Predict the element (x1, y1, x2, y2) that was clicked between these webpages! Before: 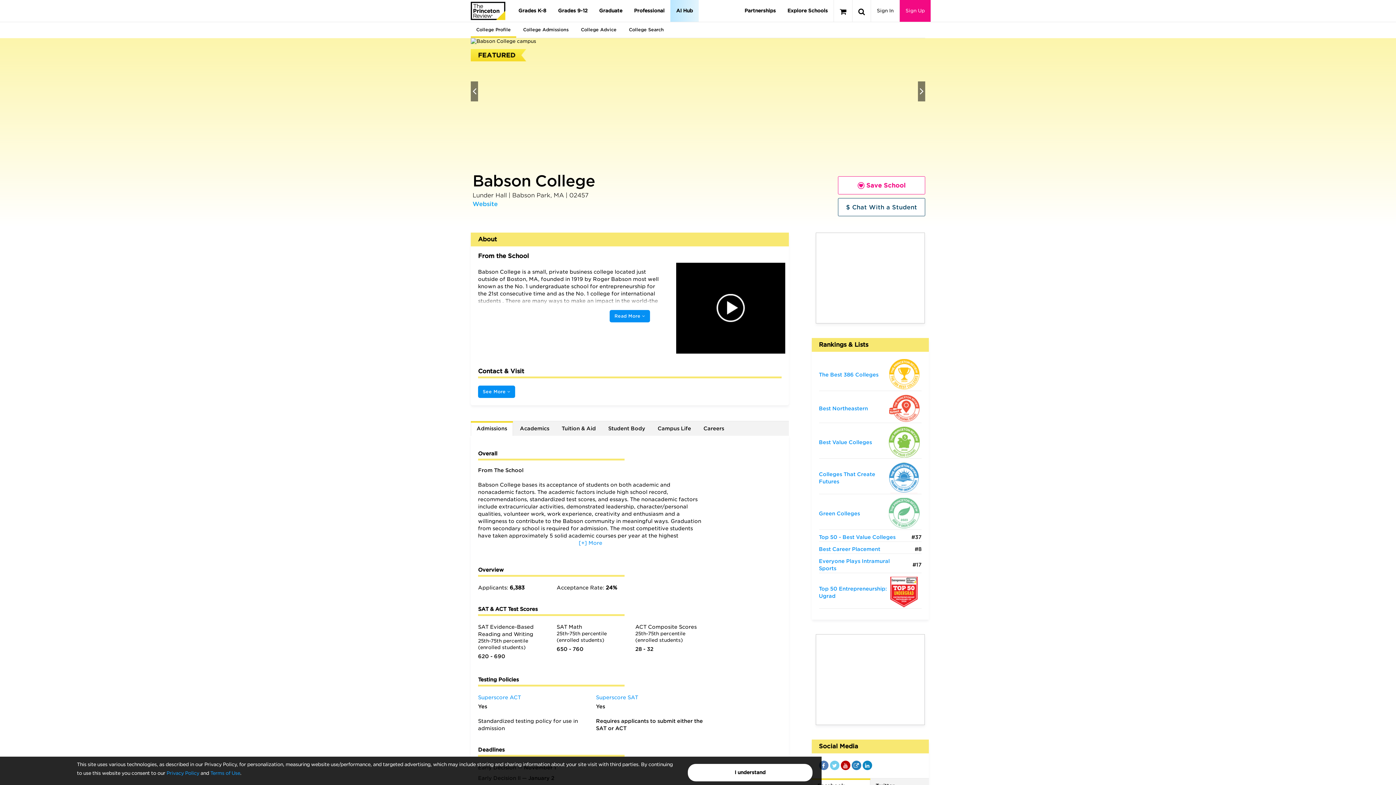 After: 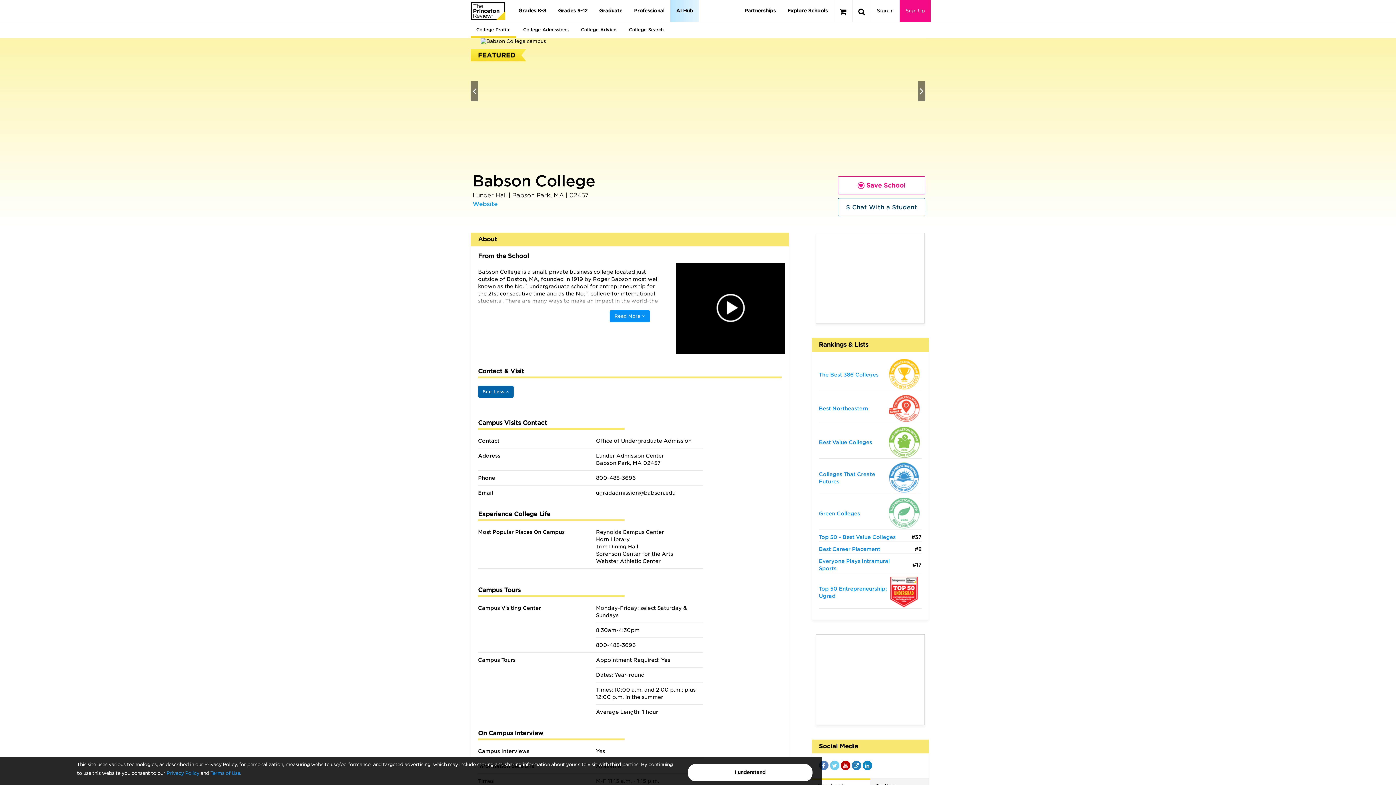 Action: bbox: (478, 385, 515, 398) label: See More 